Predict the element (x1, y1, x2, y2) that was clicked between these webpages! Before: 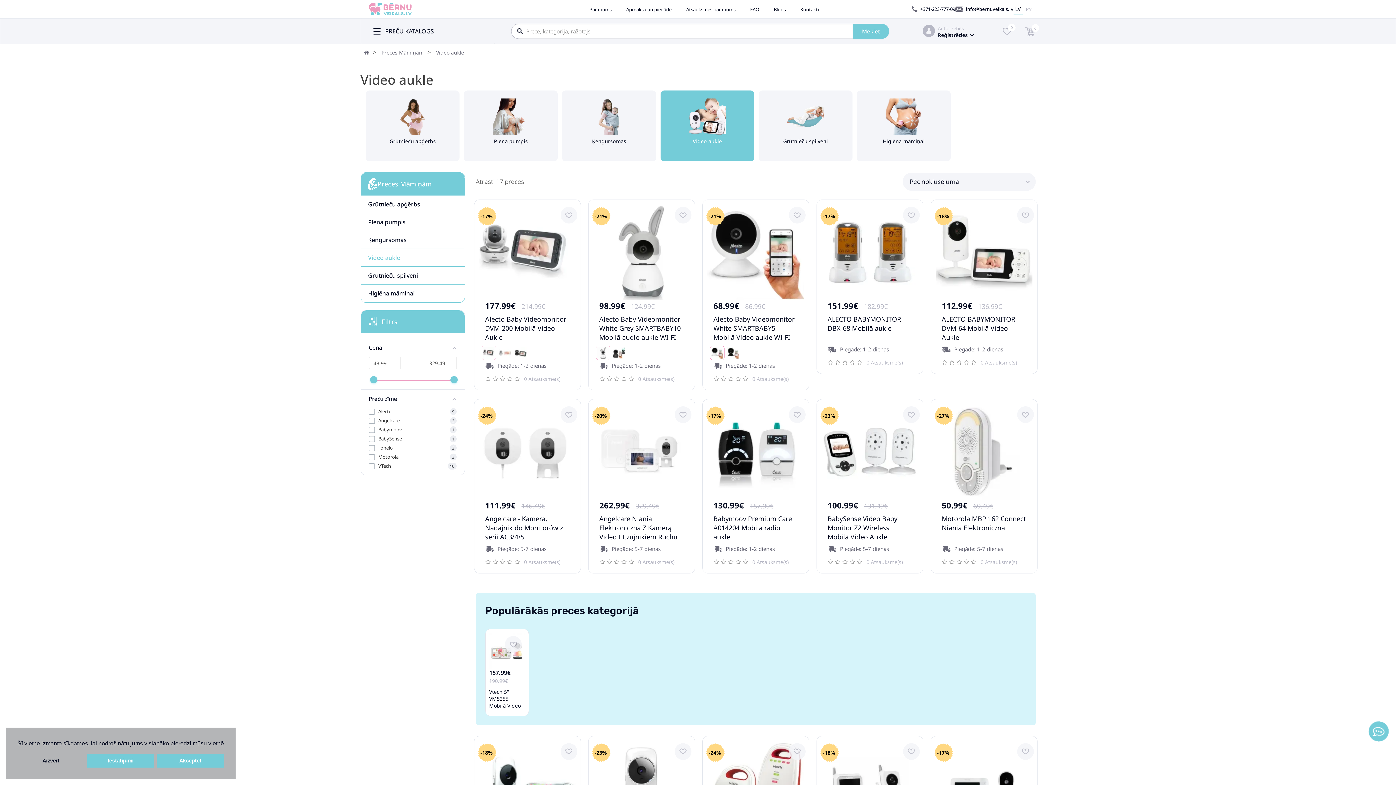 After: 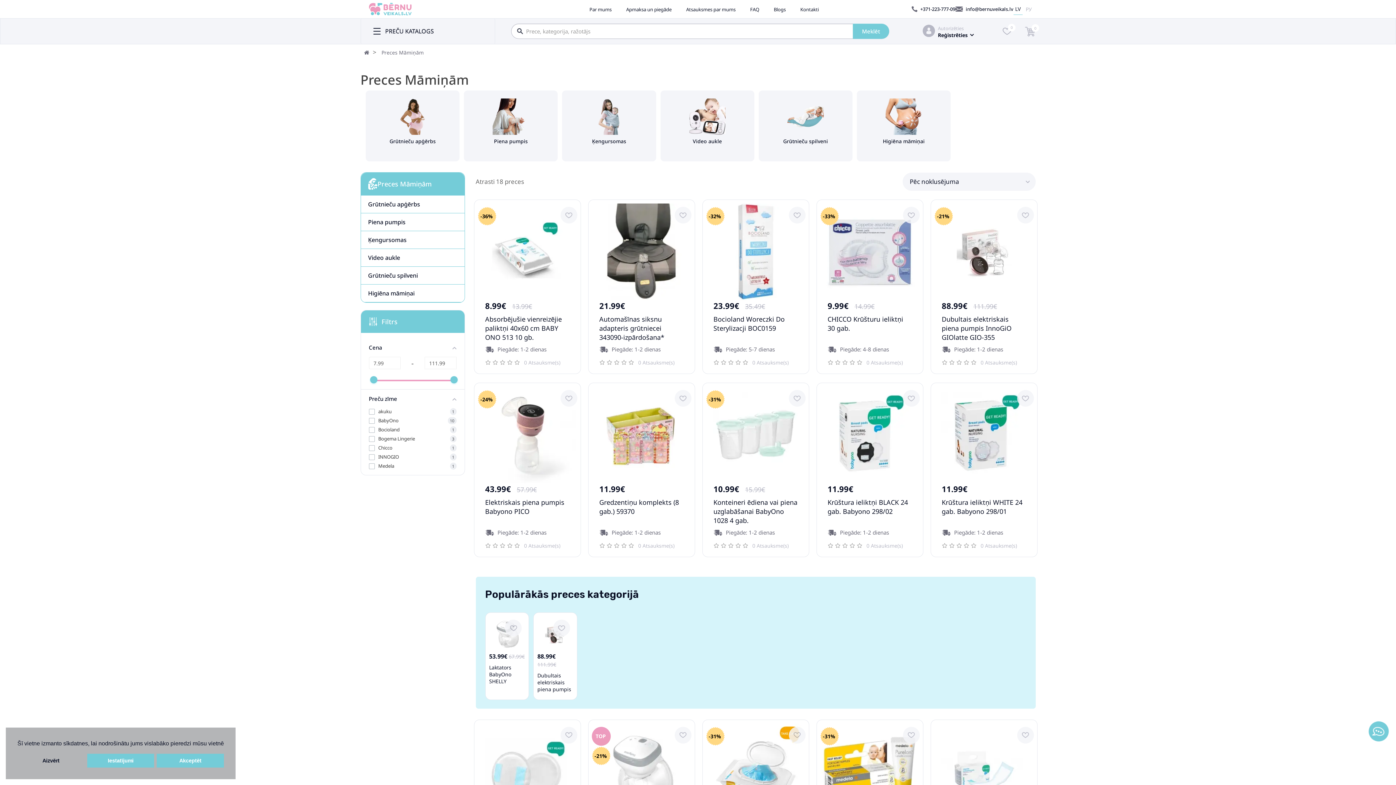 Action: label: Preces Māmiņām bbox: (381, 49, 423, 56)